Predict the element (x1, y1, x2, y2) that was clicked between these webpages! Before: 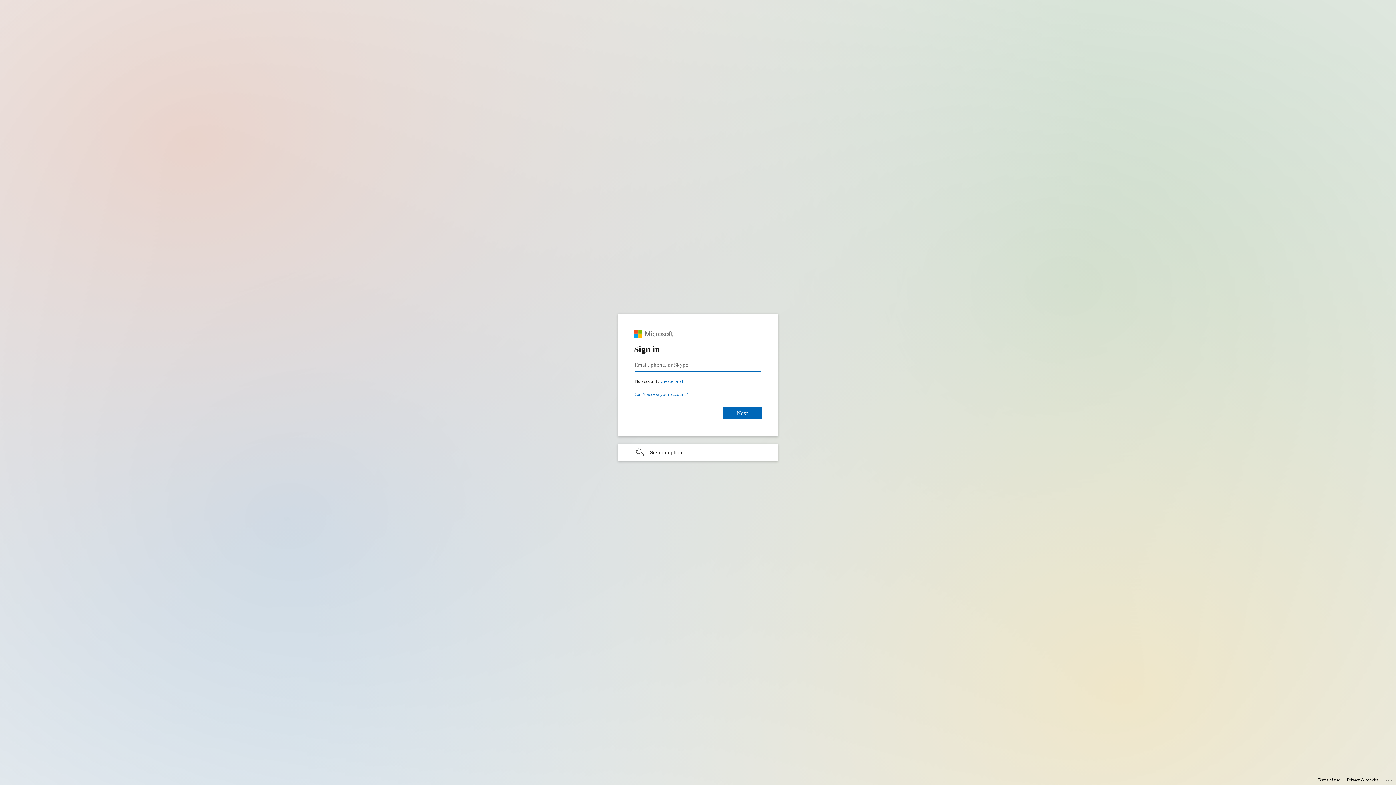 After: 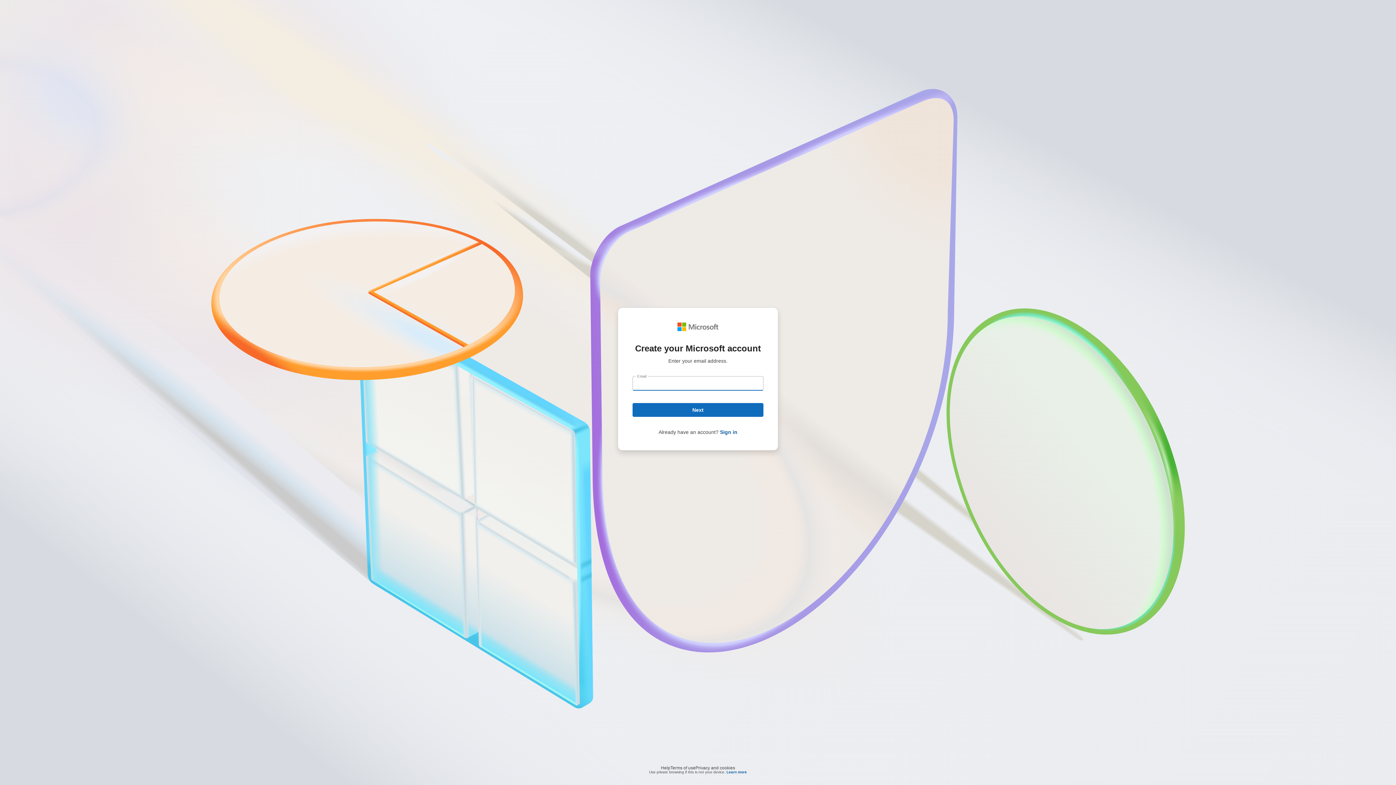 Action: label: Create a Microsoft account bbox: (660, 378, 683, 384)